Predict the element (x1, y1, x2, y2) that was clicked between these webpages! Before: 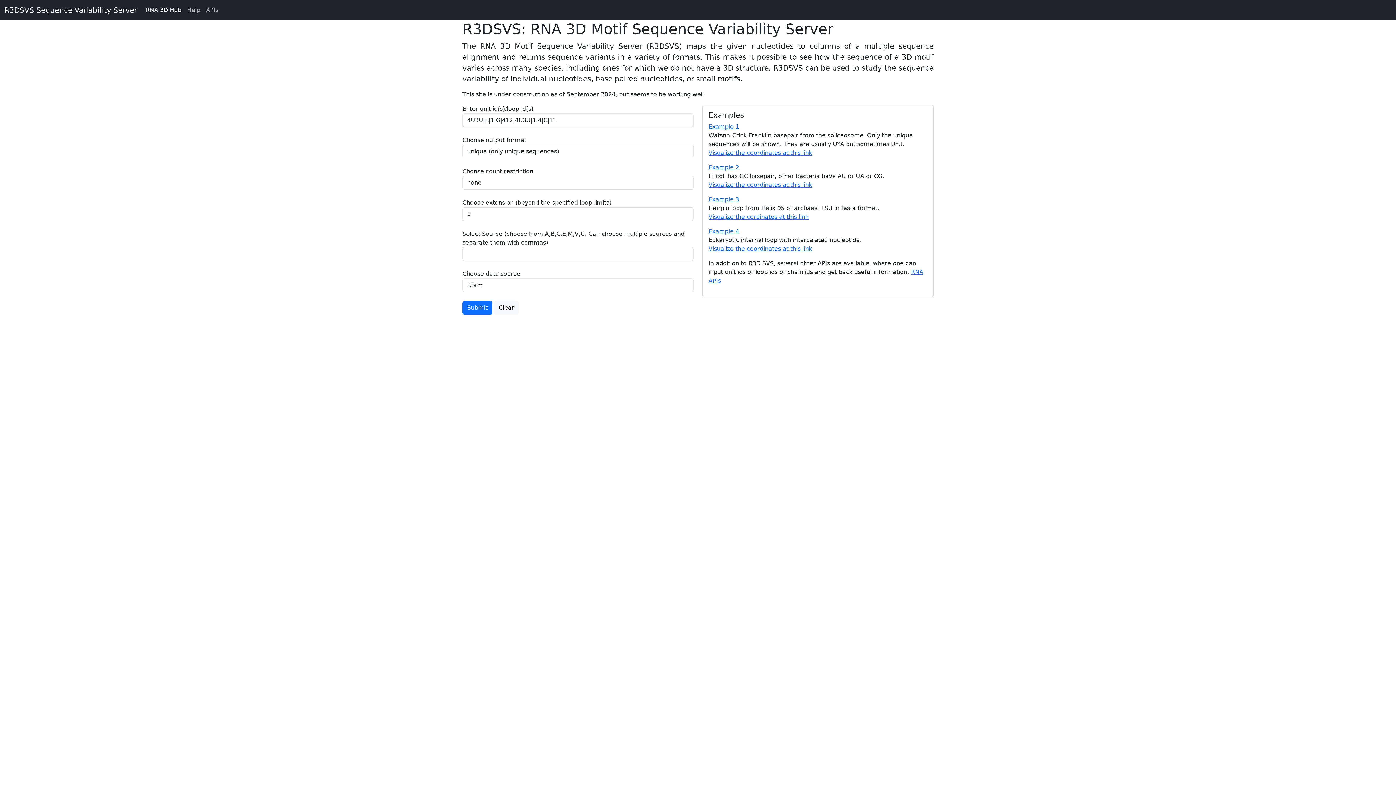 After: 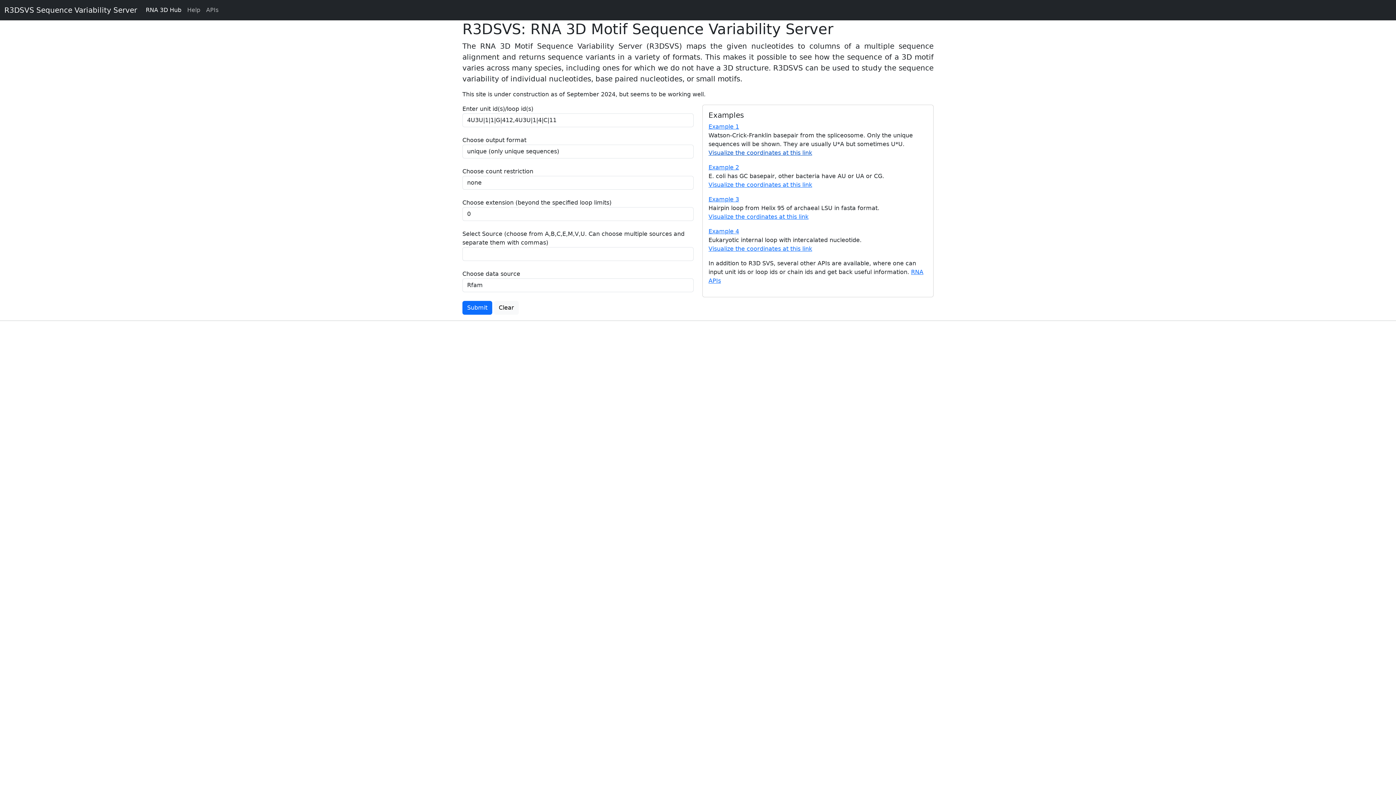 Action: bbox: (708, 149, 812, 156) label: Visualize the coordinates at this link